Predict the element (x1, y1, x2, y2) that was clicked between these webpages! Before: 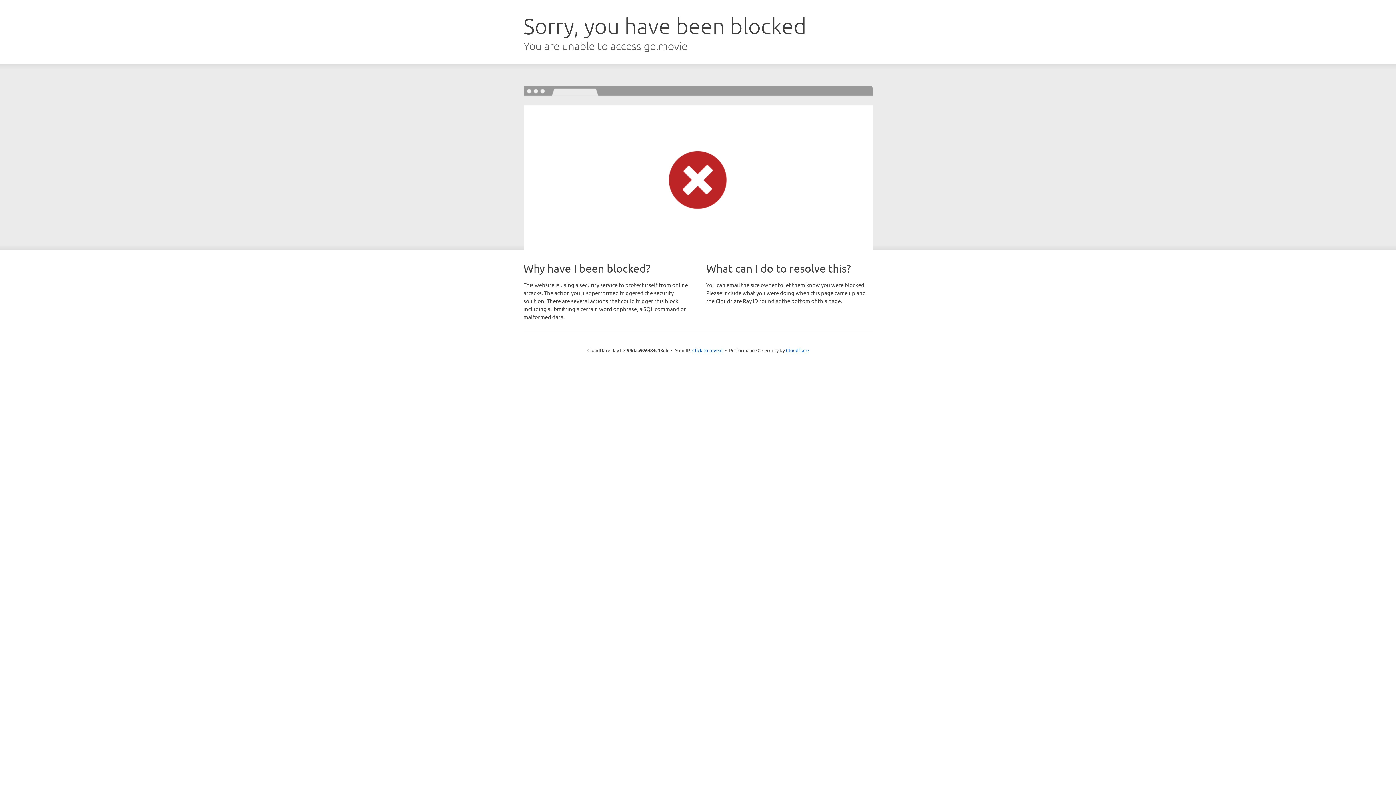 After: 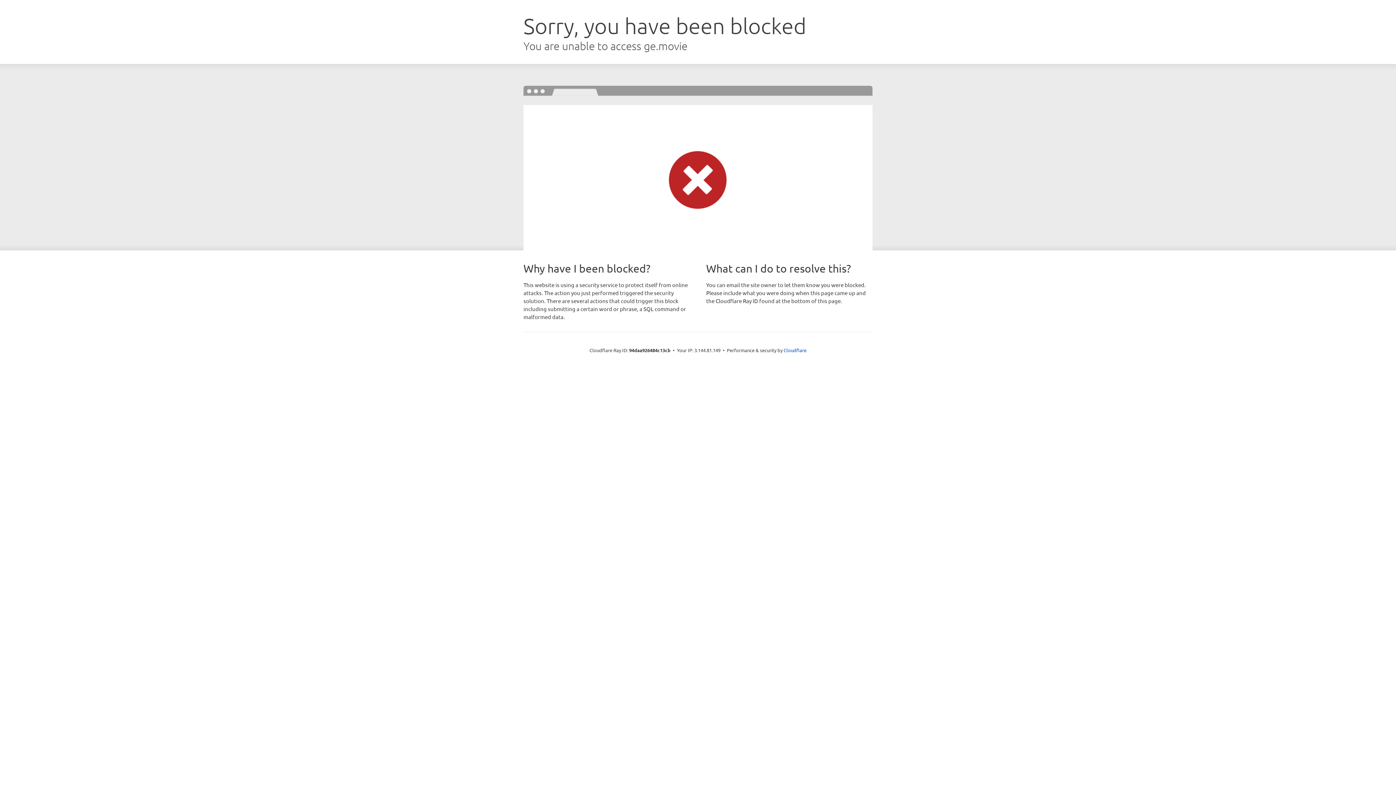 Action: bbox: (692, 346, 722, 353) label: Click to reveal